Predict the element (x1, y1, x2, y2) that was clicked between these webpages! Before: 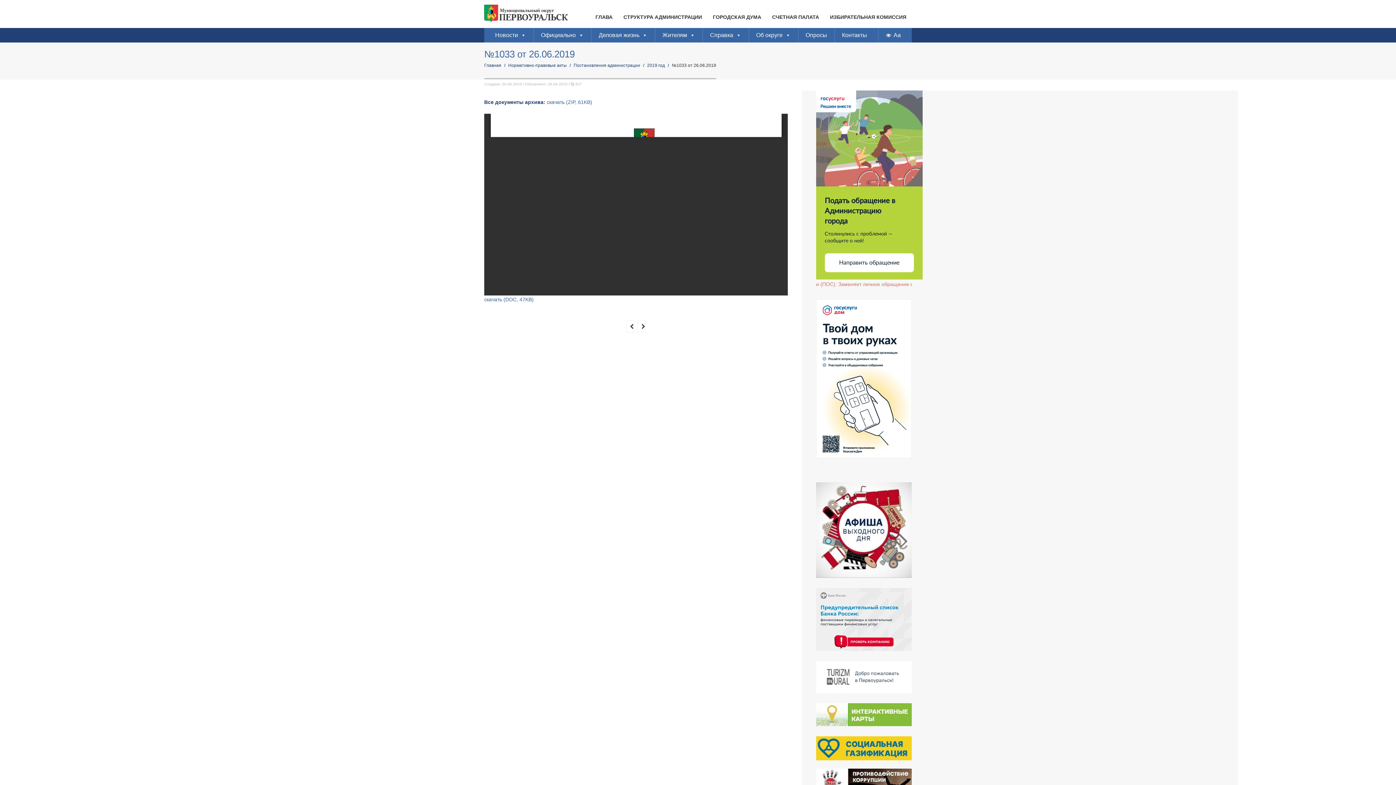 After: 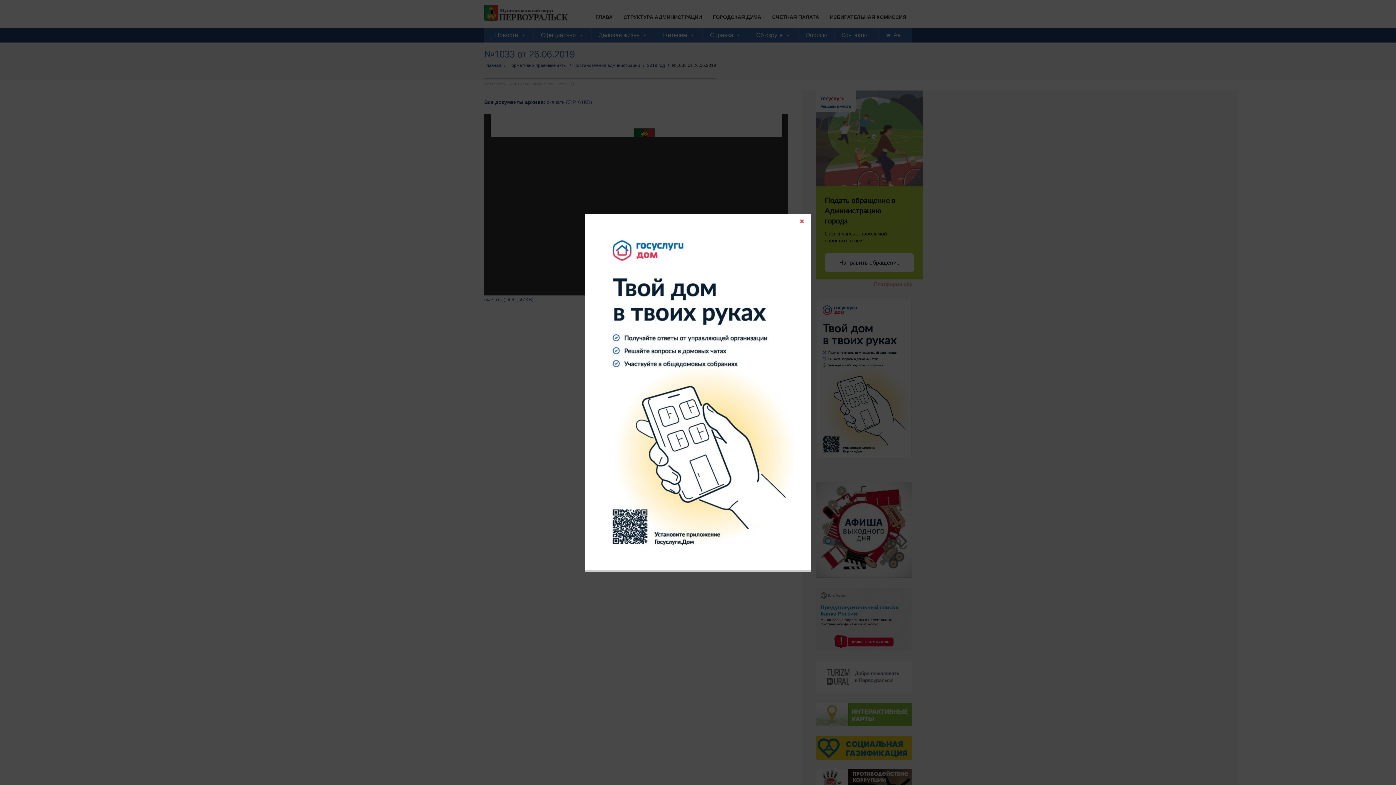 Action: bbox: (816, 299, 912, 458)